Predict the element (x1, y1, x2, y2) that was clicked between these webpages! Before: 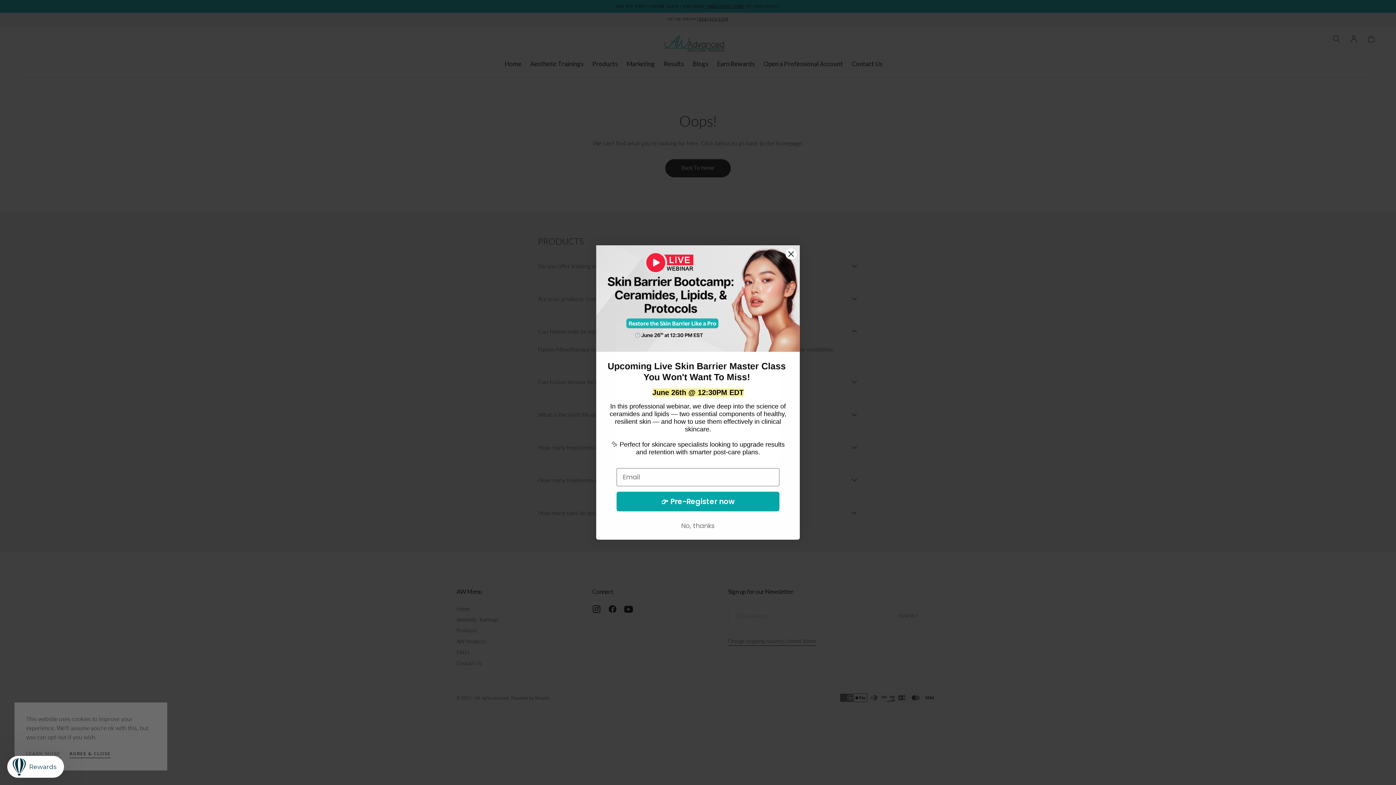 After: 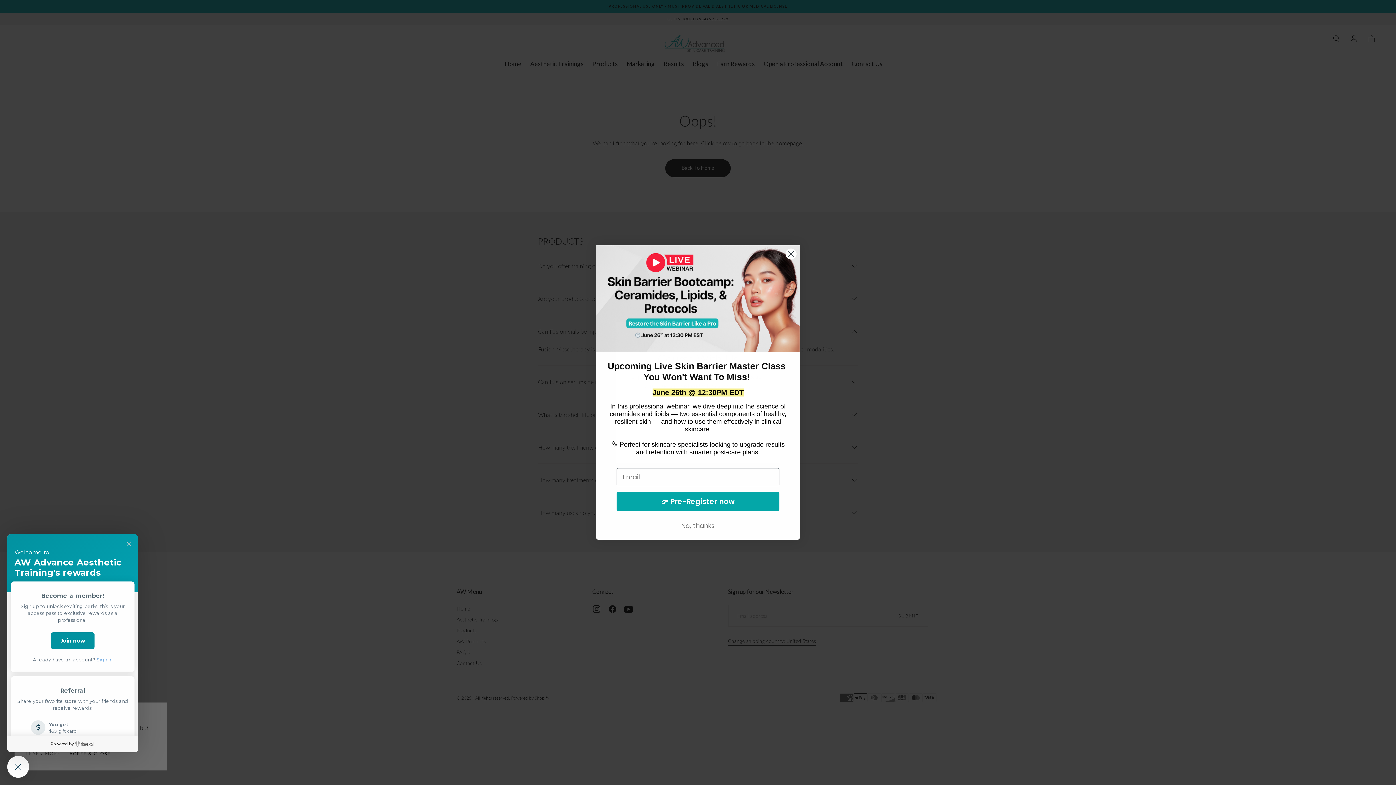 Action: bbox: (7, 756, 64, 778) label: Rewards